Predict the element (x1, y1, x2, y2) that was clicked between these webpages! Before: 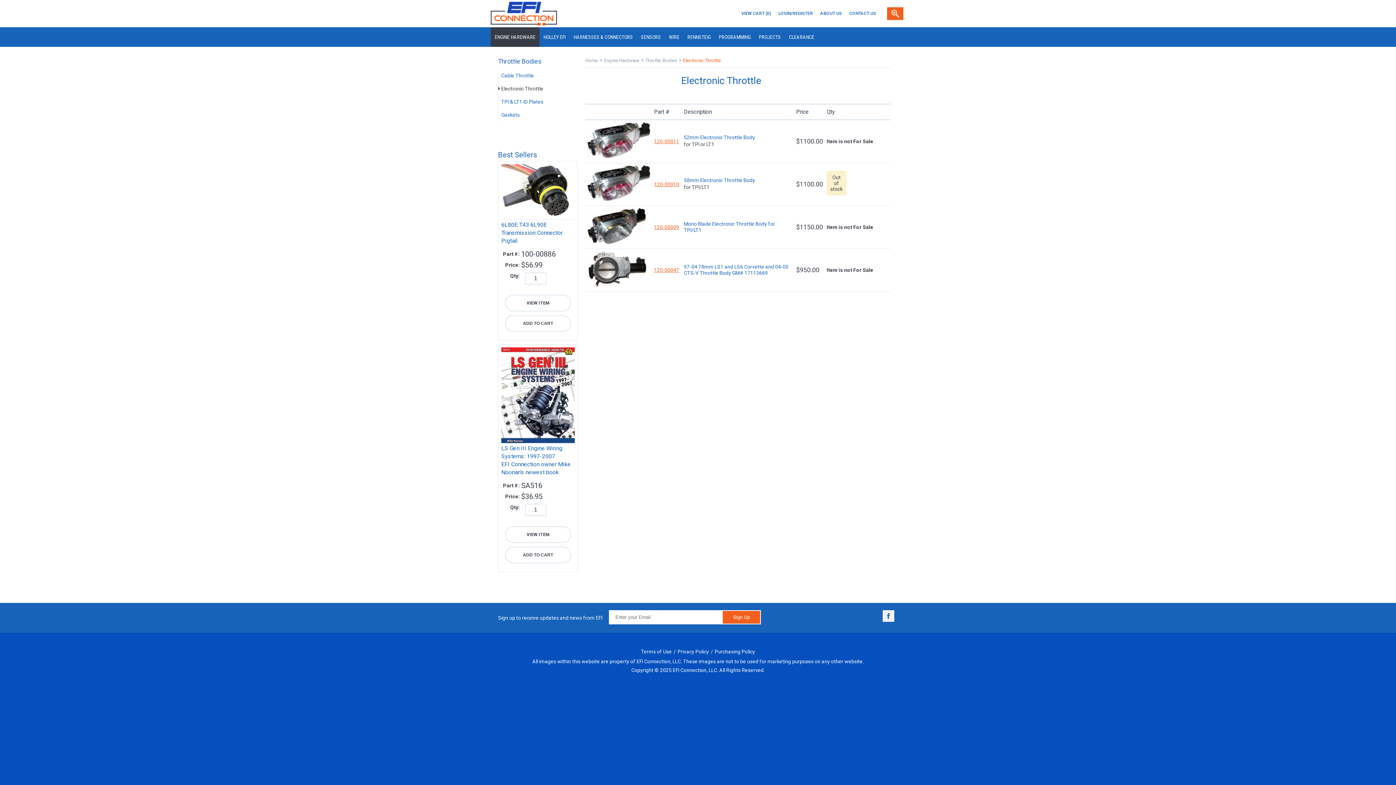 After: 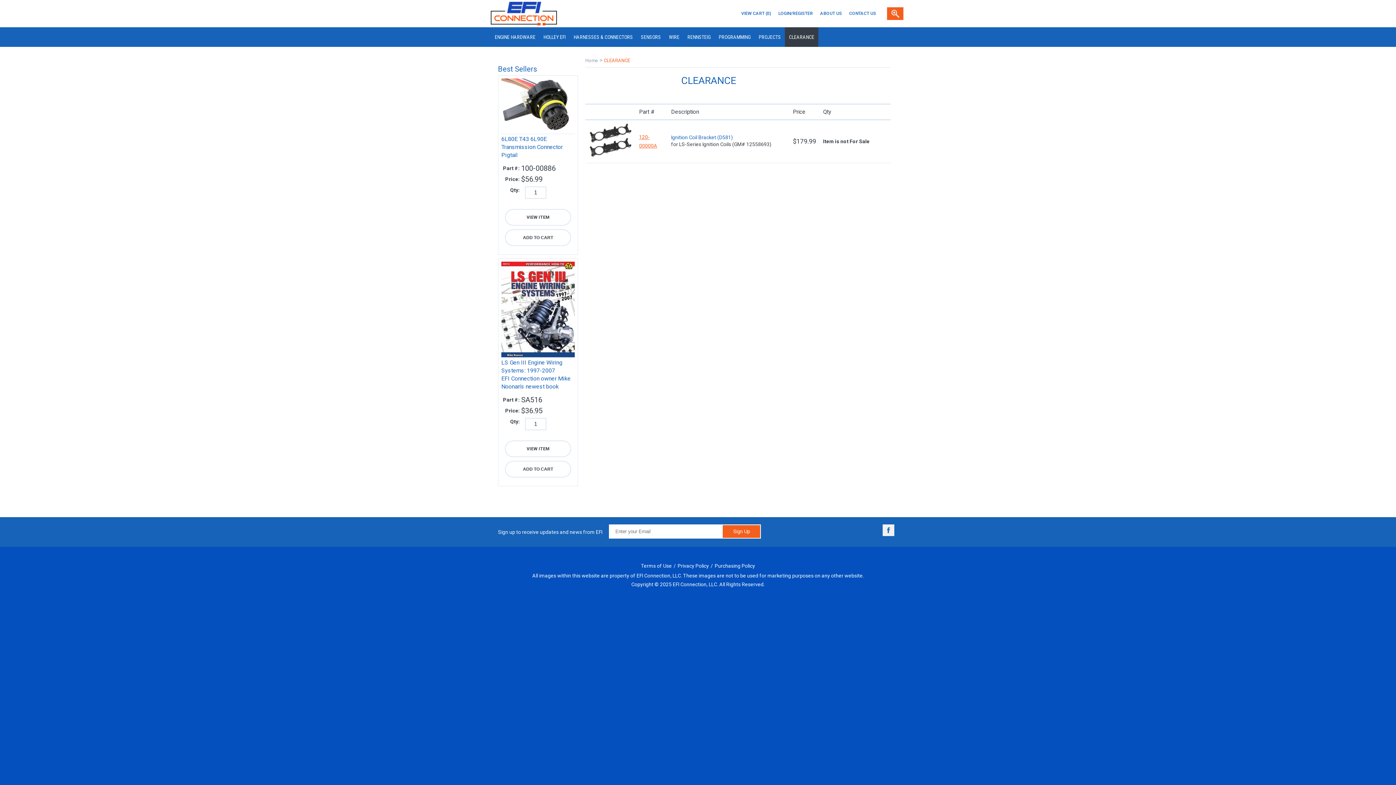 Action: label: CLEARANCE bbox: (785, 27, 818, 46)